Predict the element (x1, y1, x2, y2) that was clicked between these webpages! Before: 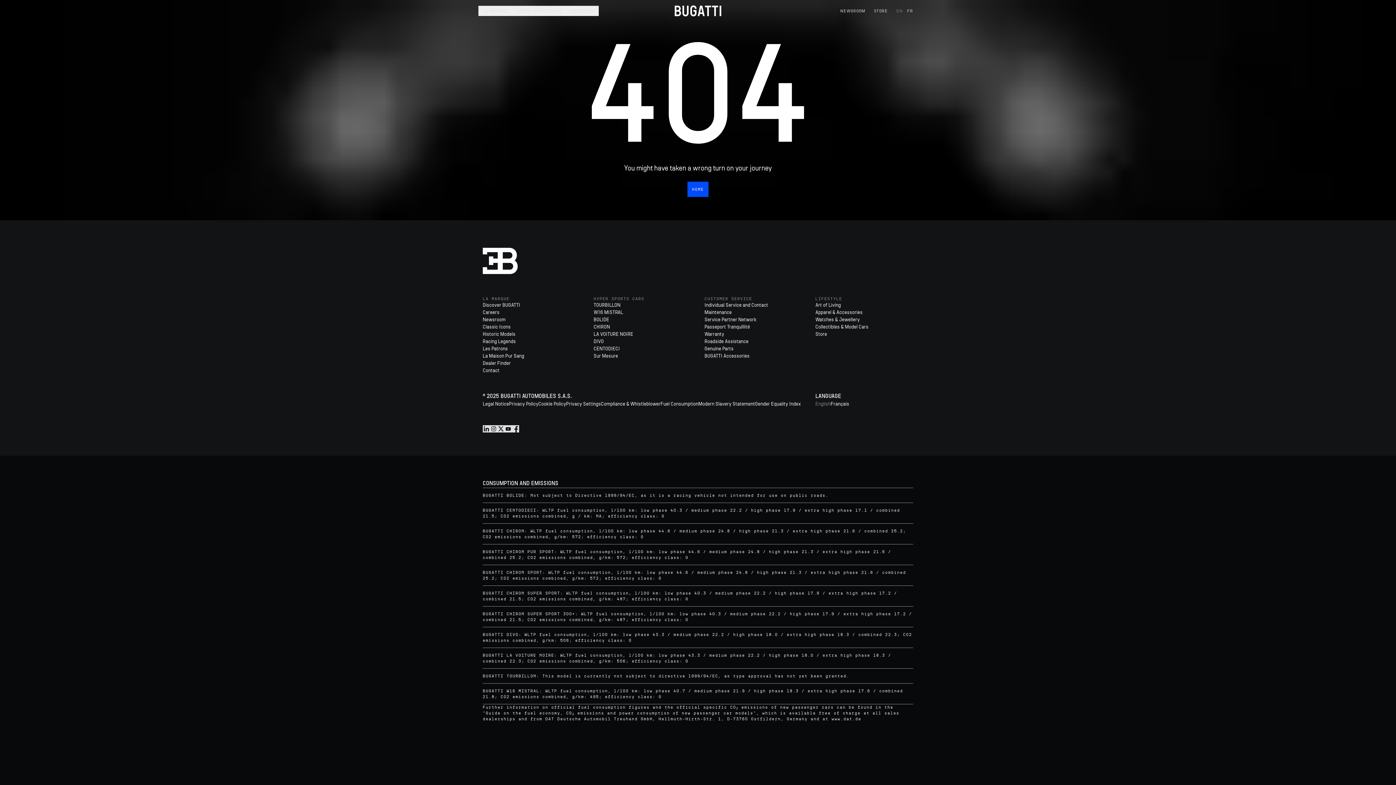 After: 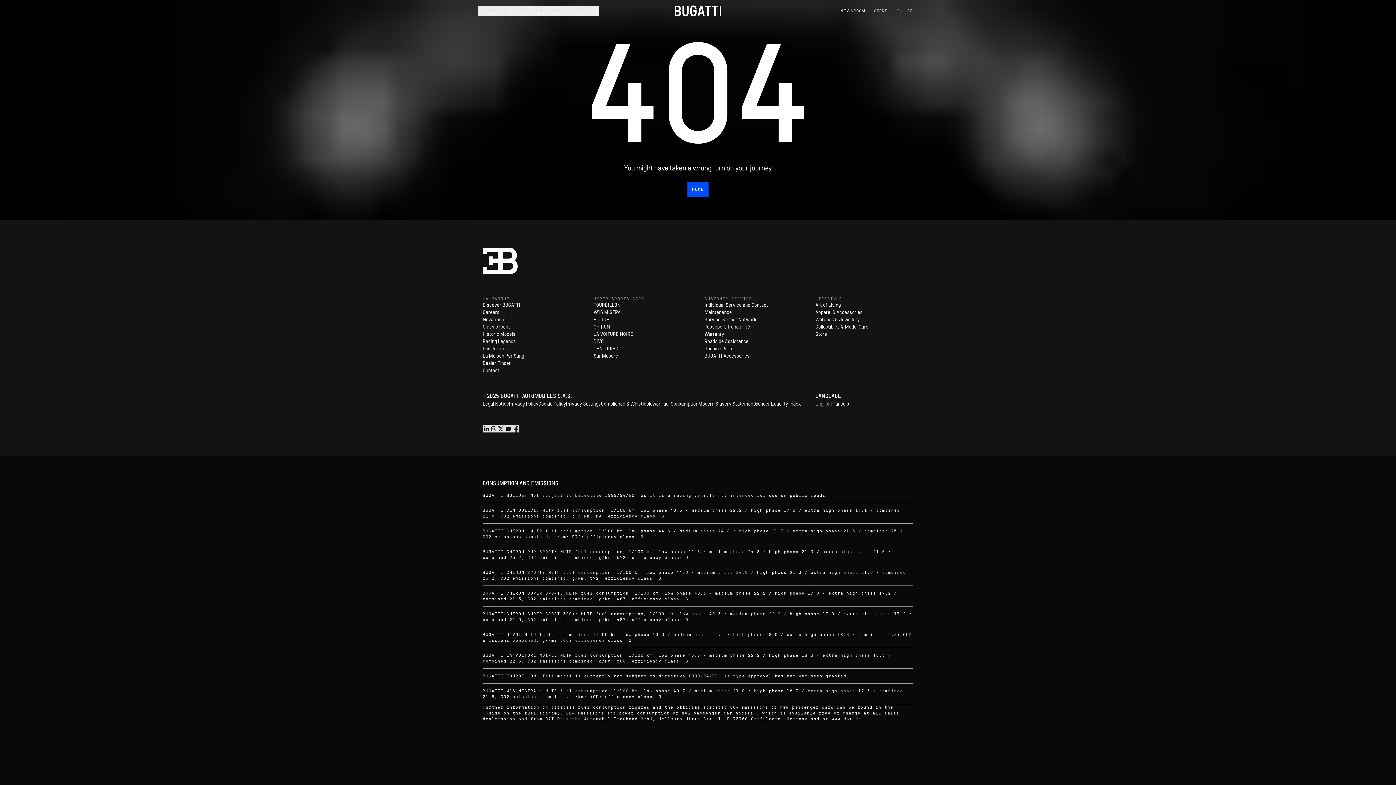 Action: bbox: (840, 8, 865, 13) label: NEWSROOM